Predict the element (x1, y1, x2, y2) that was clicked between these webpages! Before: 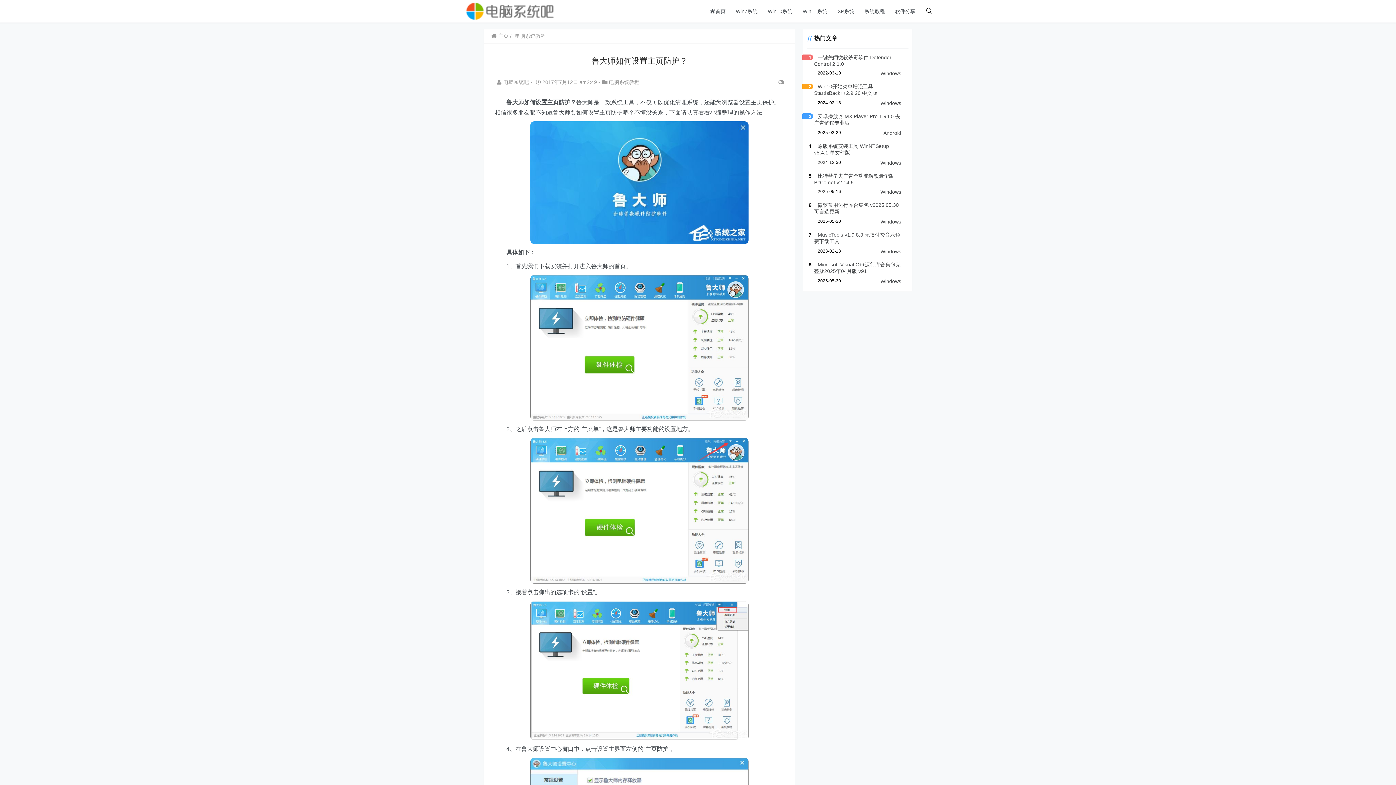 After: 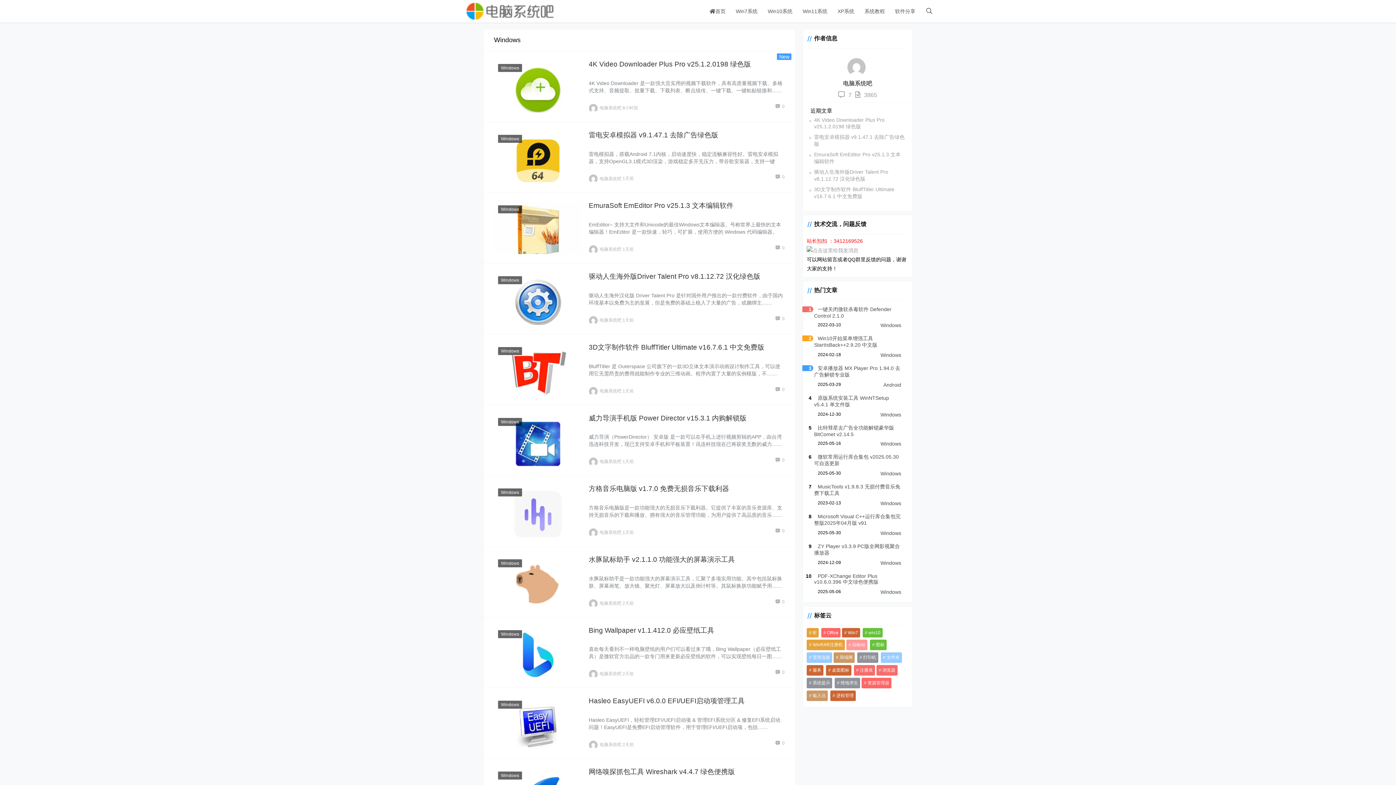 Action: bbox: (880, 100, 901, 106) label: Windows